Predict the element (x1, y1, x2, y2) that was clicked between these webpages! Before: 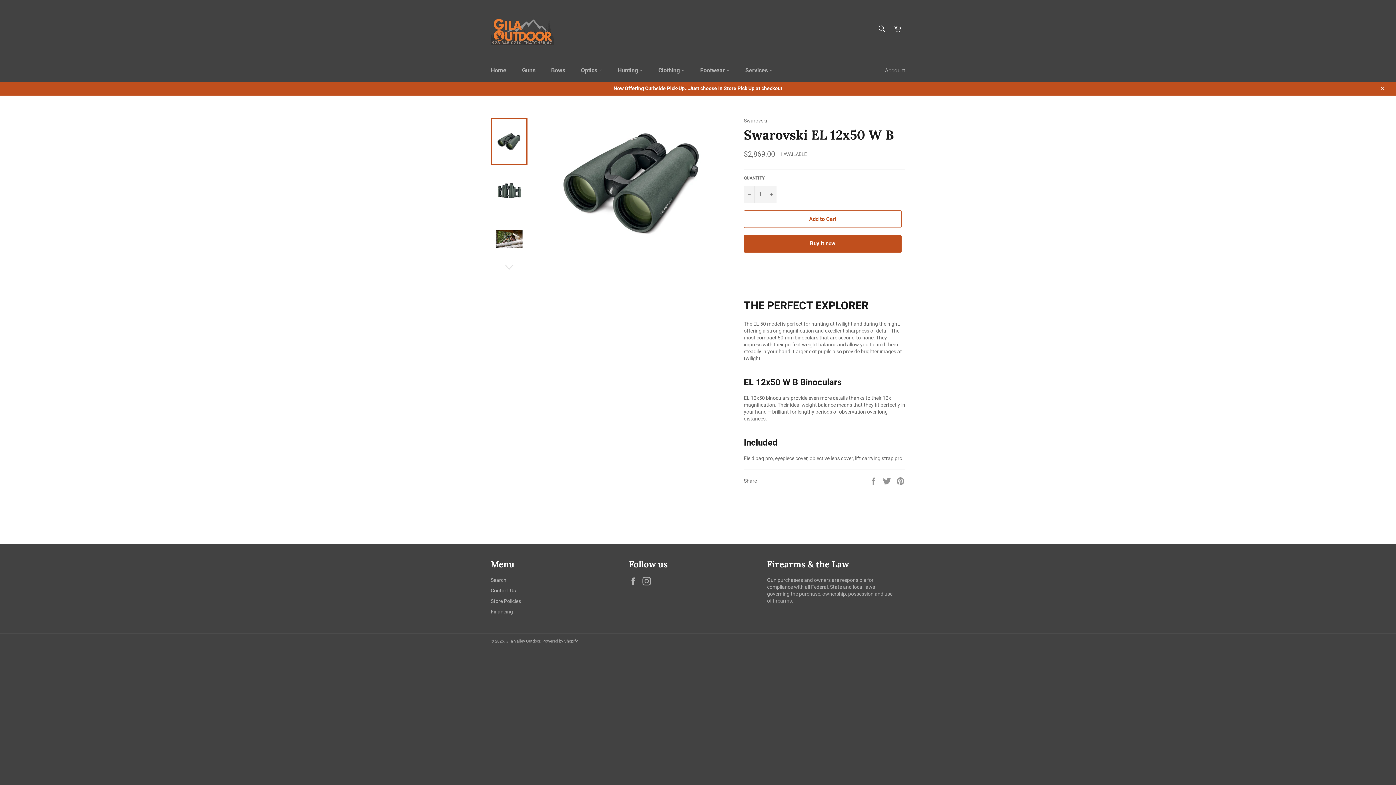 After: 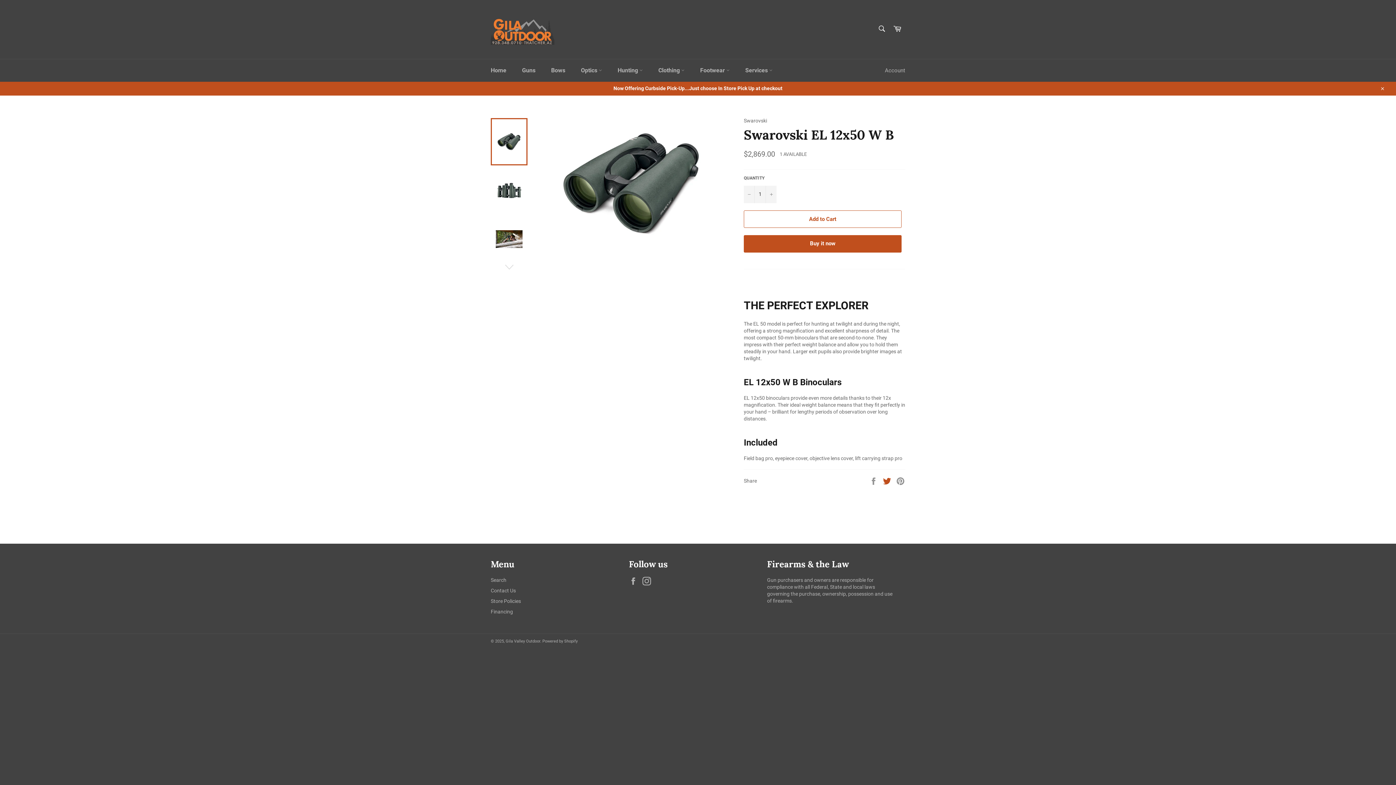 Action: bbox: (882, 478, 892, 484) label:  
Tweet on Twitter